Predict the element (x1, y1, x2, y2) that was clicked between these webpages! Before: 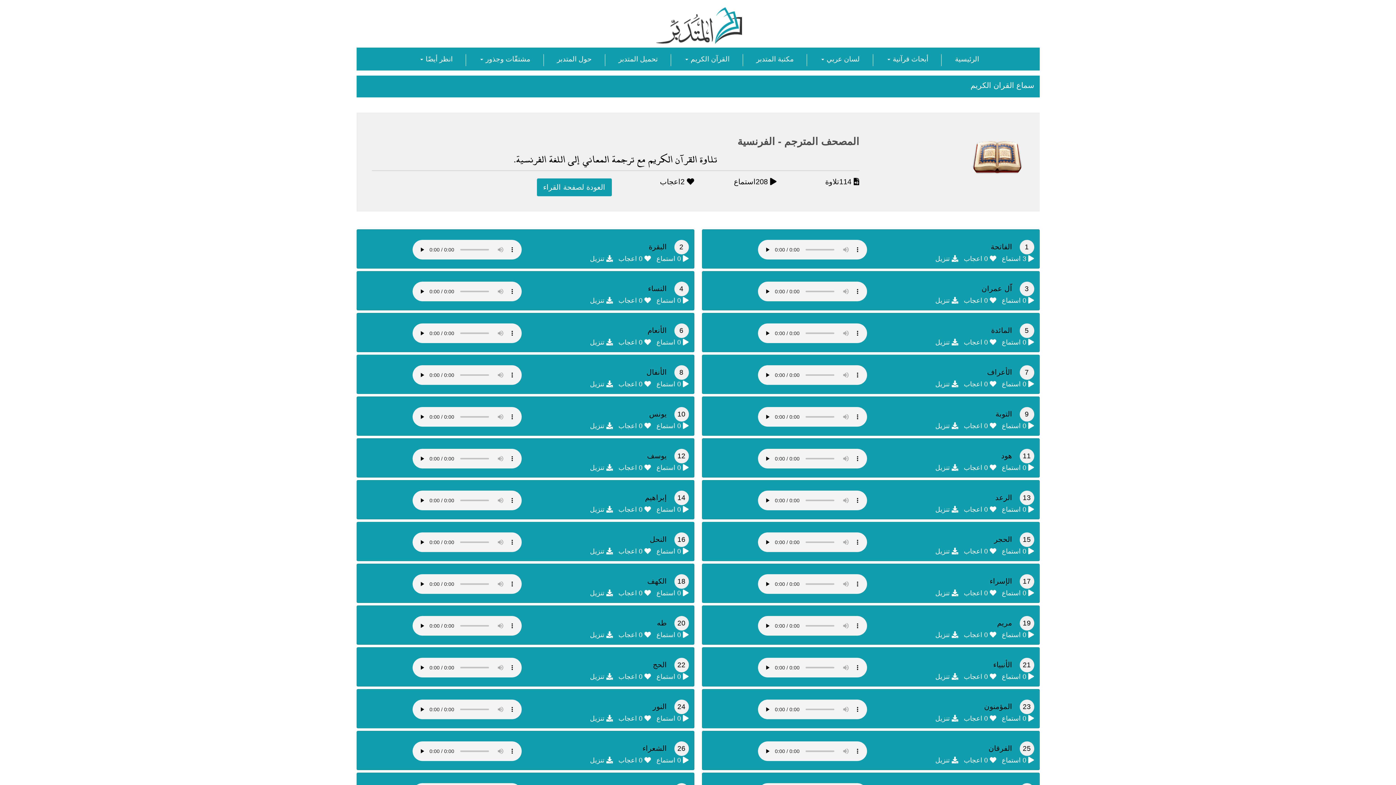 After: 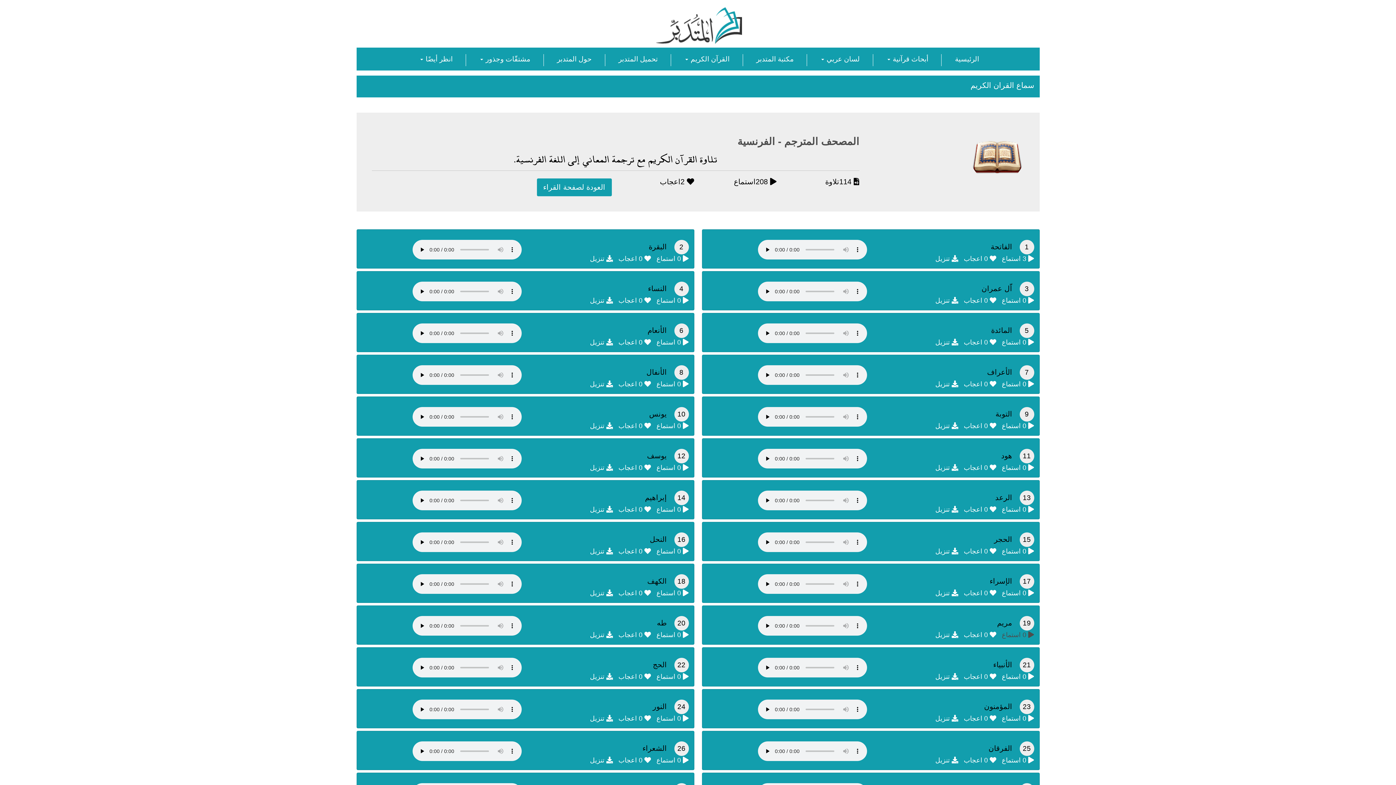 Action: bbox: (1000, 631, 1034, 638) label:  0 استماع 